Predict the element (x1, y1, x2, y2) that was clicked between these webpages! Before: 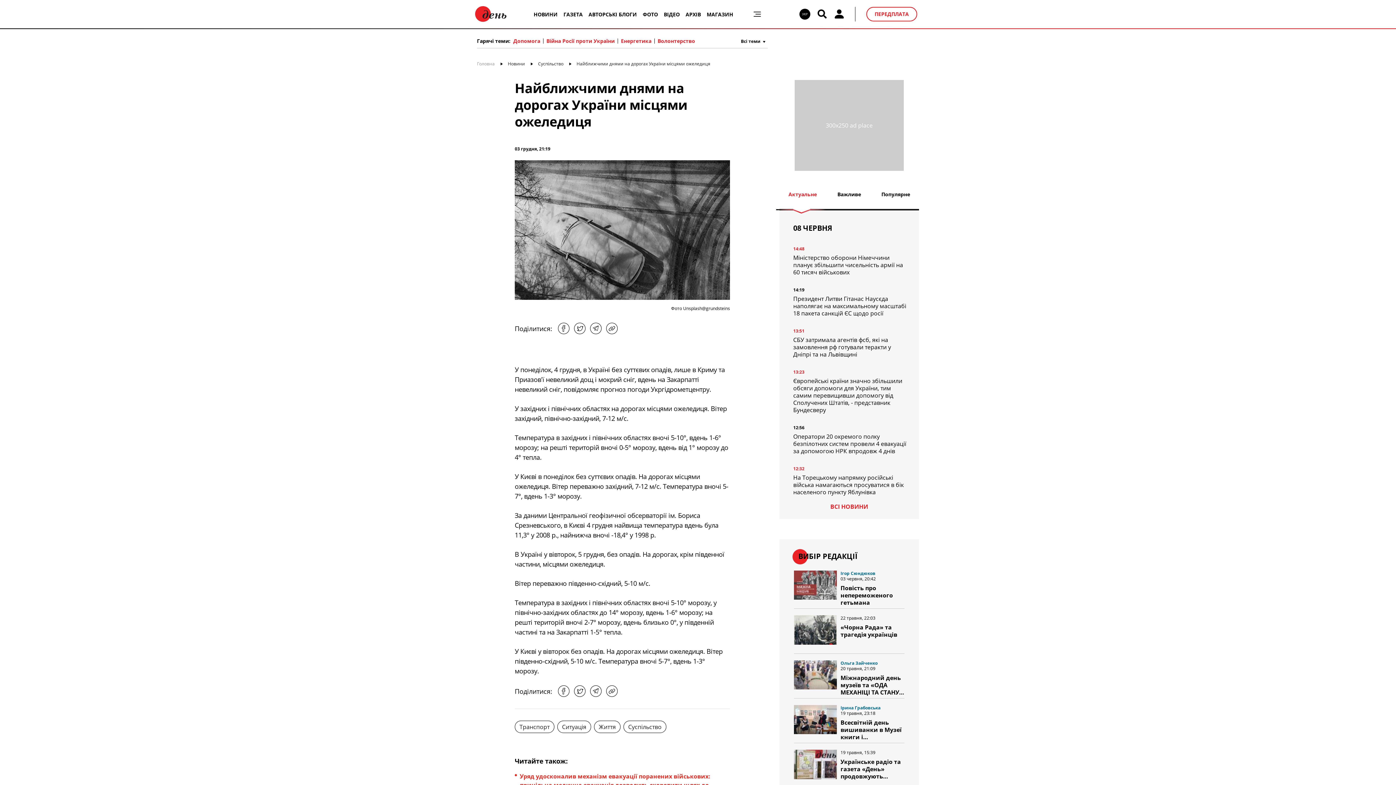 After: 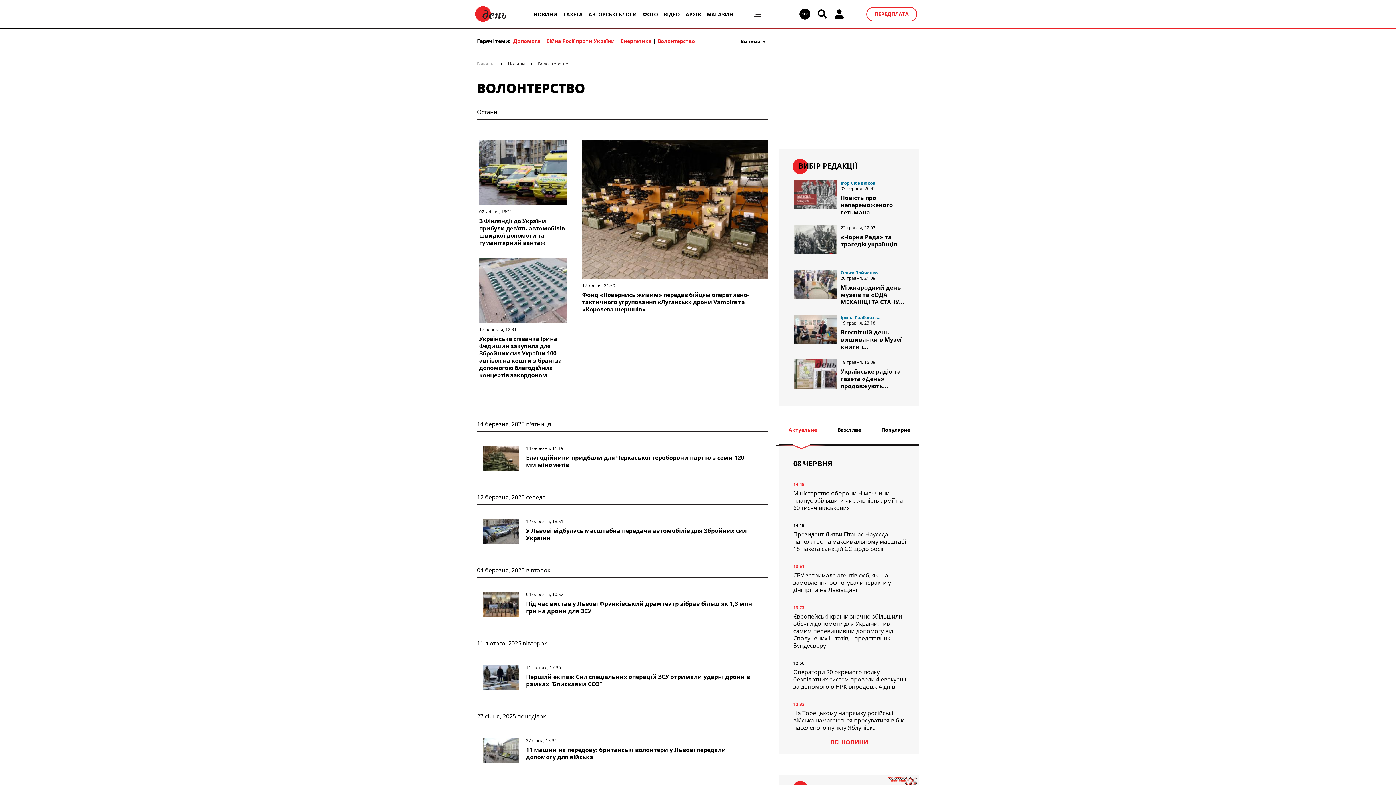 Action: label: Волонтерство bbox: (657, 37, 695, 44)